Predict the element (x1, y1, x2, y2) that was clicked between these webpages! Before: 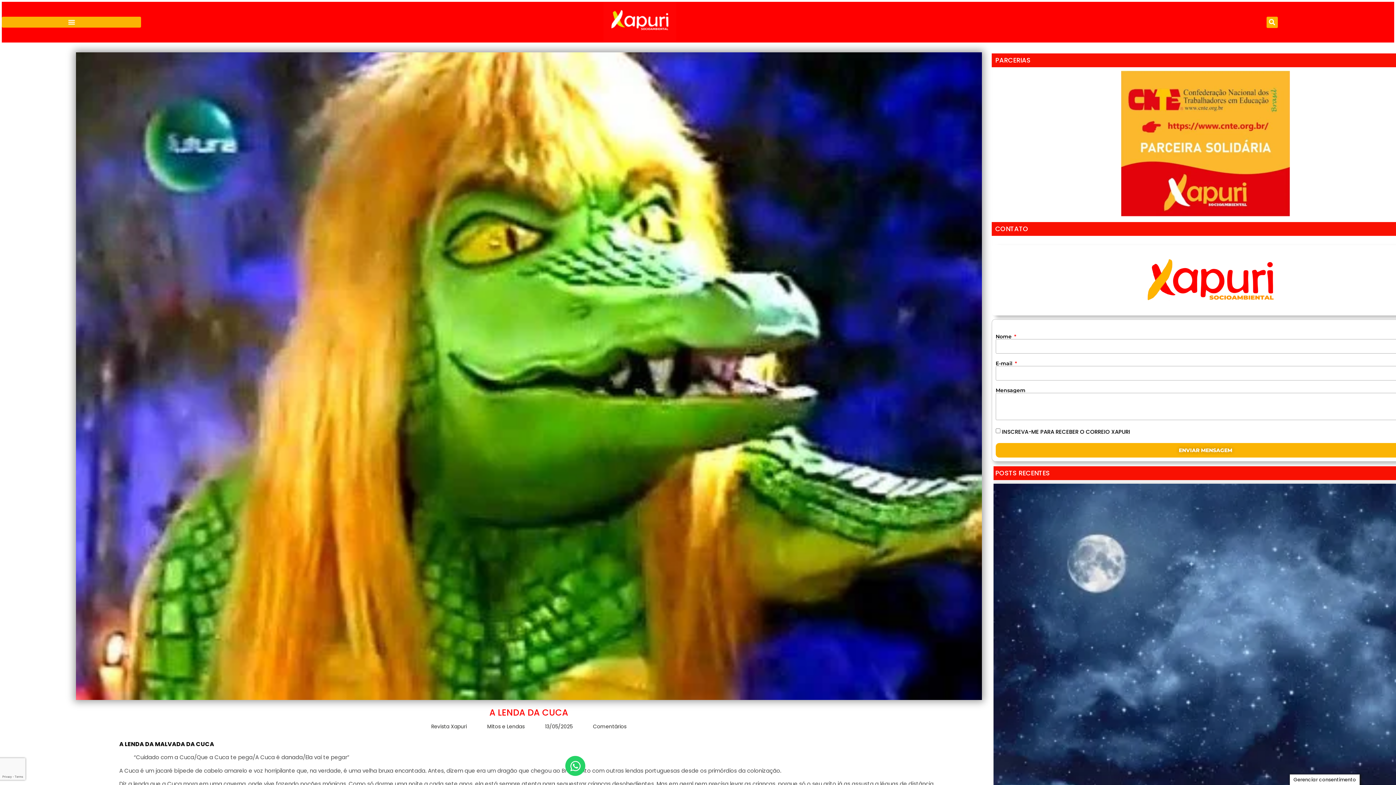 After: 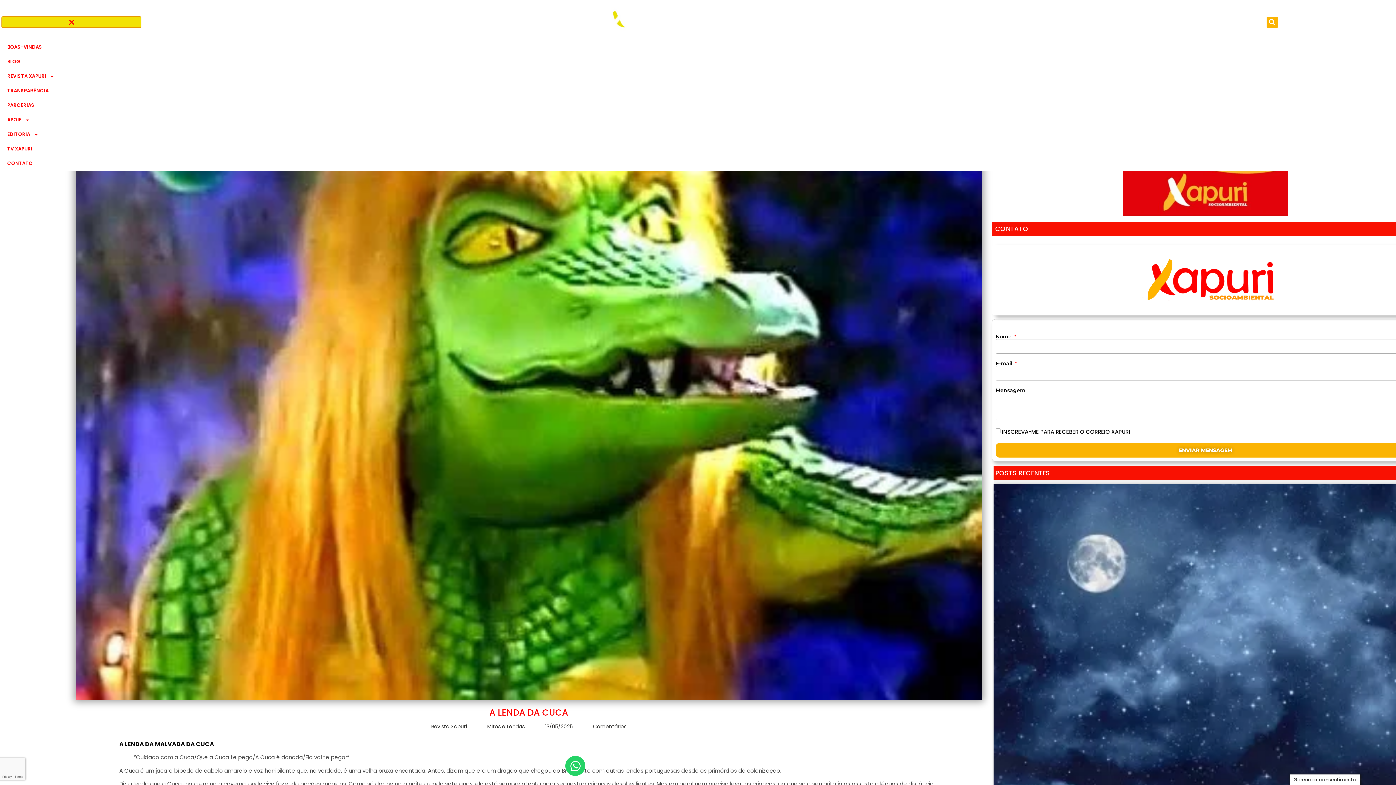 Action: label: Menu Toggle bbox: (1, 16, 141, 27)